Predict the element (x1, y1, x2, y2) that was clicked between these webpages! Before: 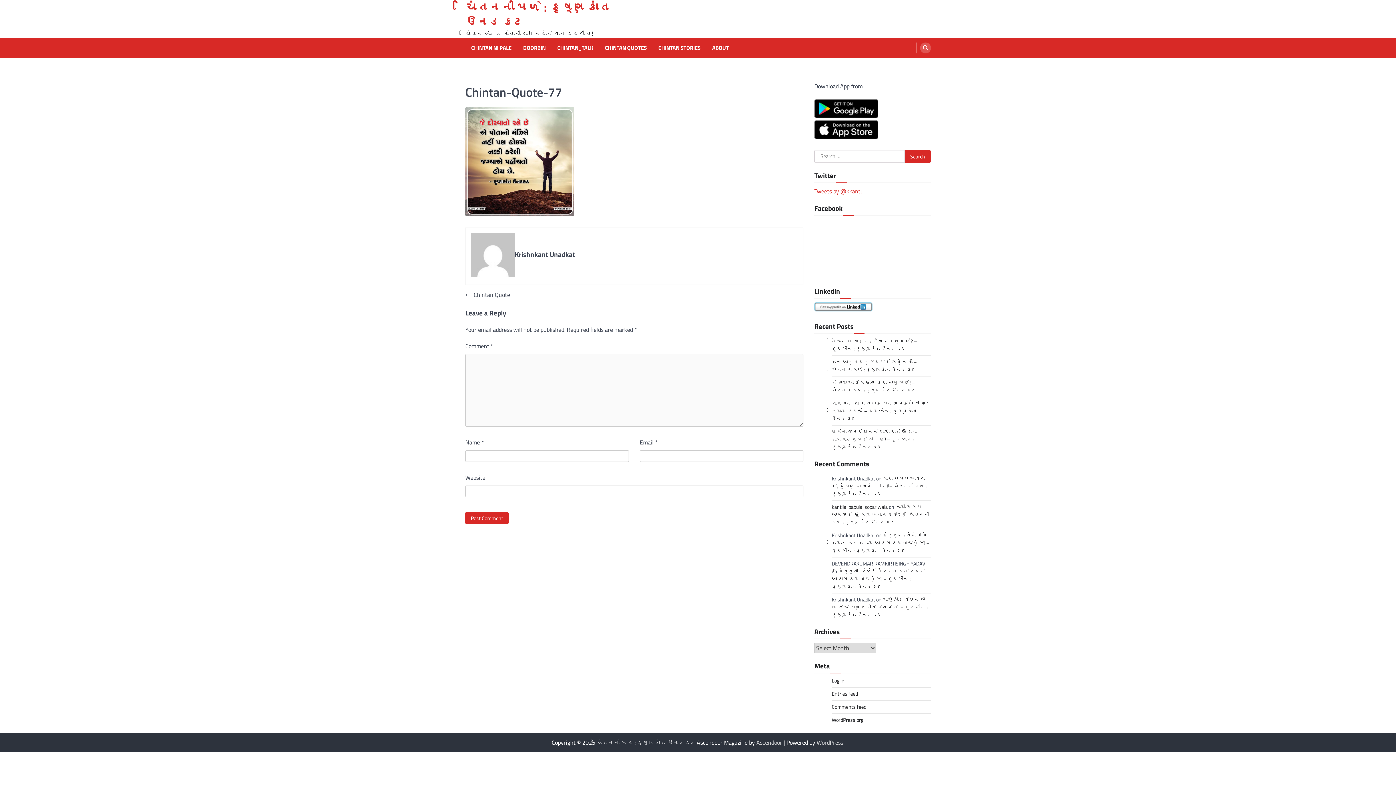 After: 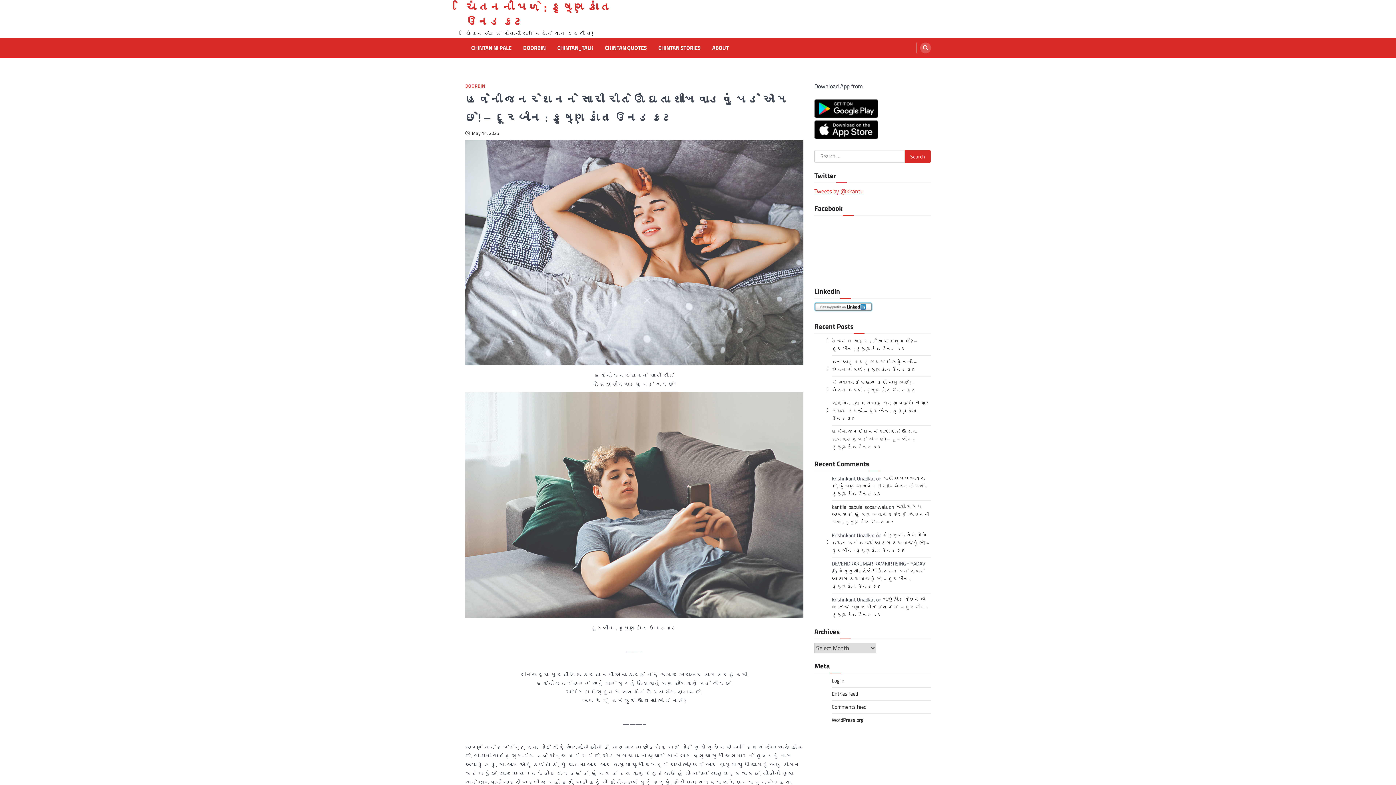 Action: label: હવેની જનરેશનને સારી રીતે ઊંઘતા શીખવાડવું પડે એમ છે! – દૂરબીન : કૃષ્ણકાંત ઉનડકટ bbox: (832, 428, 917, 451)